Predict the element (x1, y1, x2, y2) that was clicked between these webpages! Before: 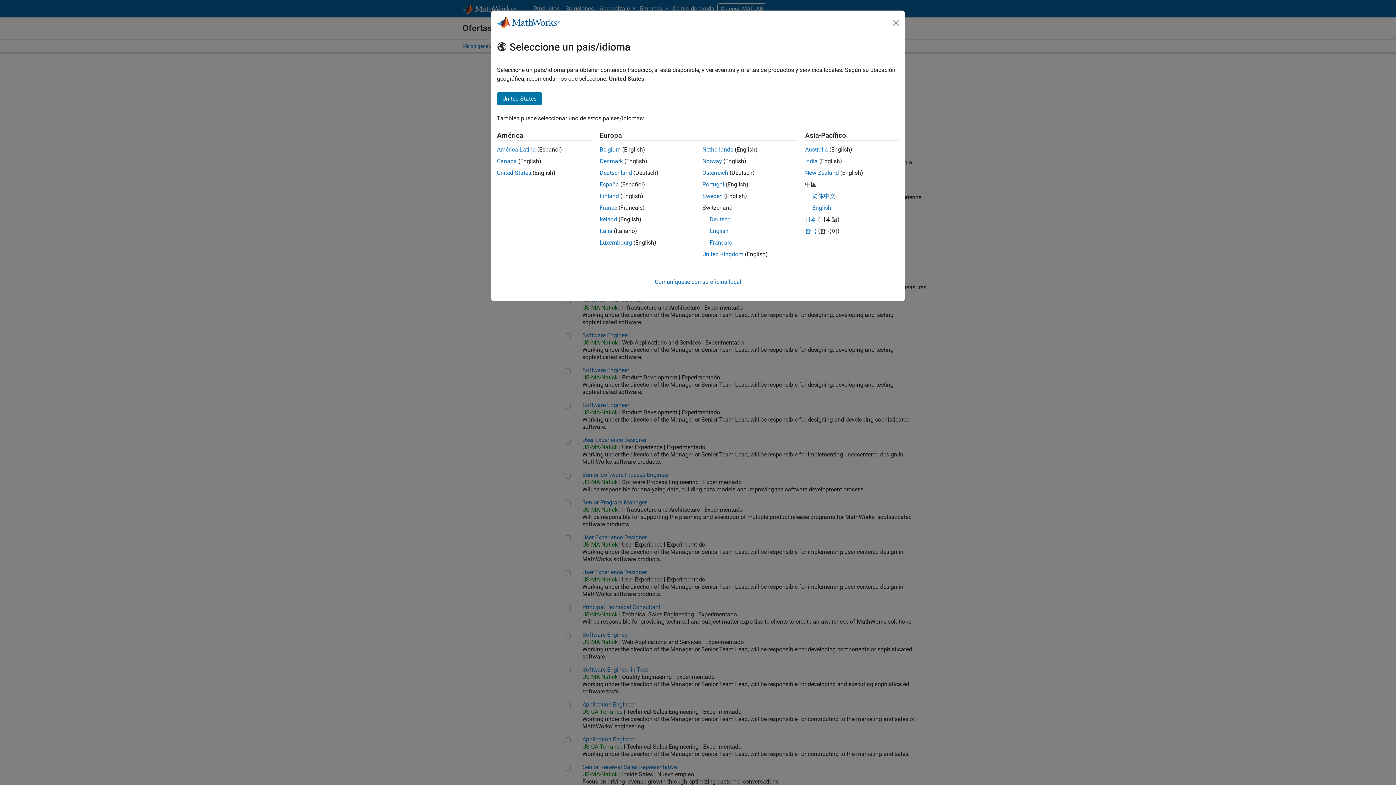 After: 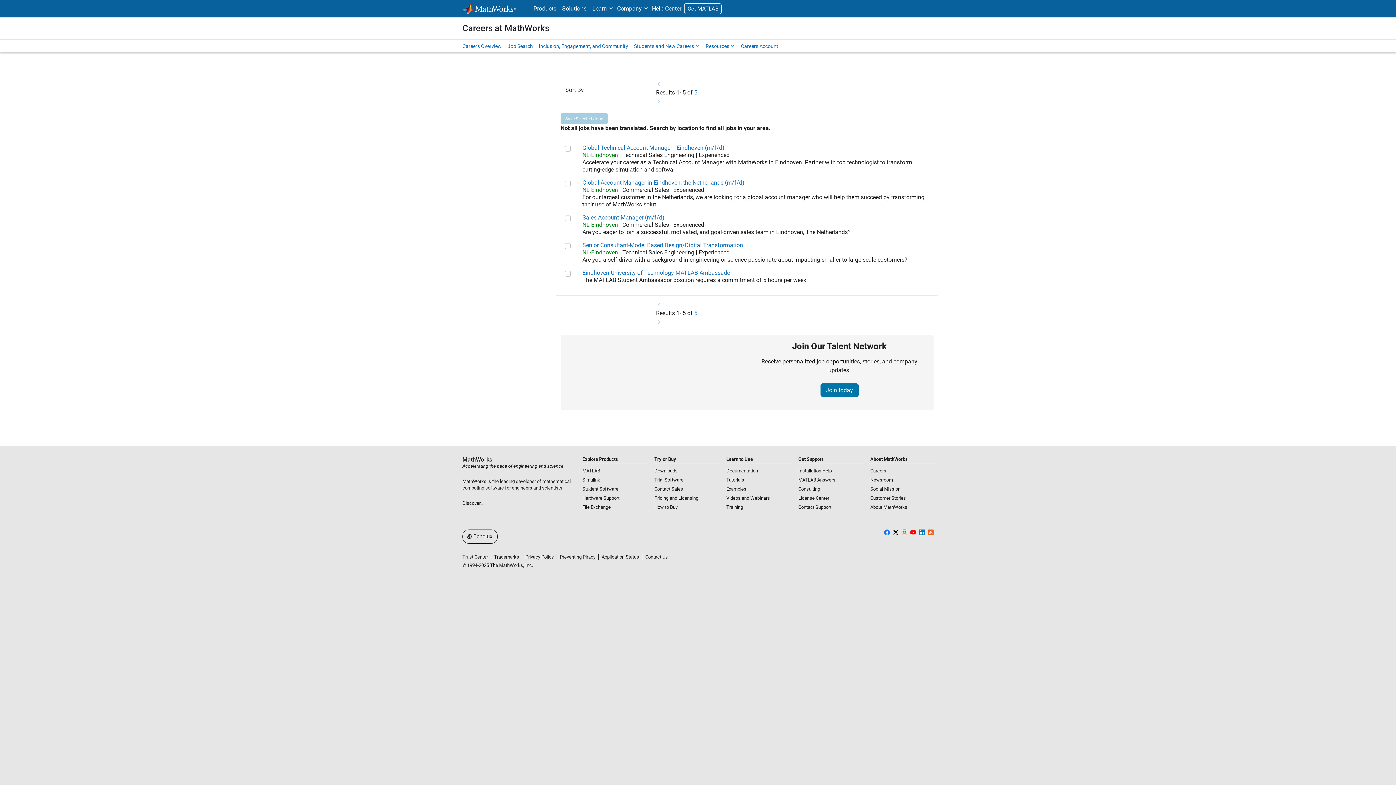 Action: label: Luxembourg bbox: (599, 239, 632, 246)